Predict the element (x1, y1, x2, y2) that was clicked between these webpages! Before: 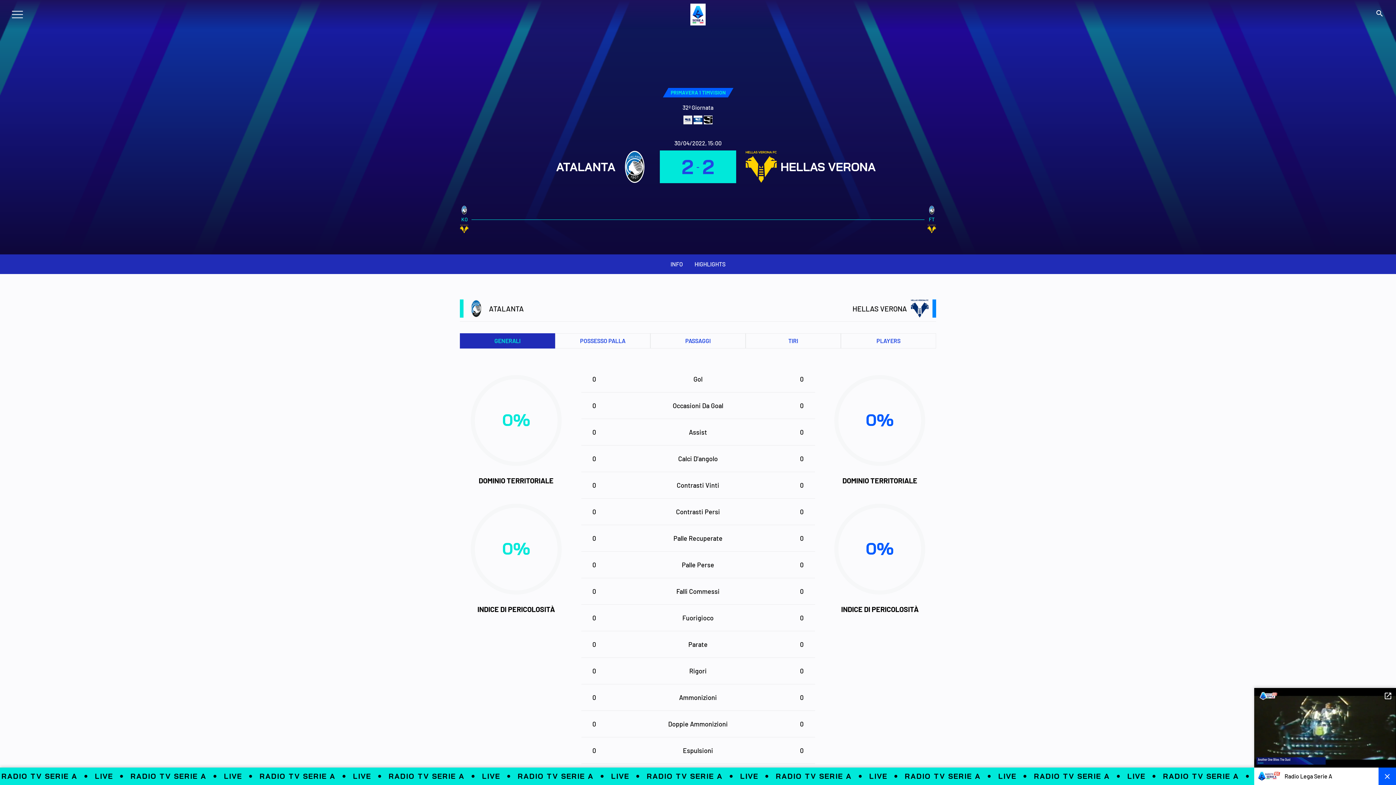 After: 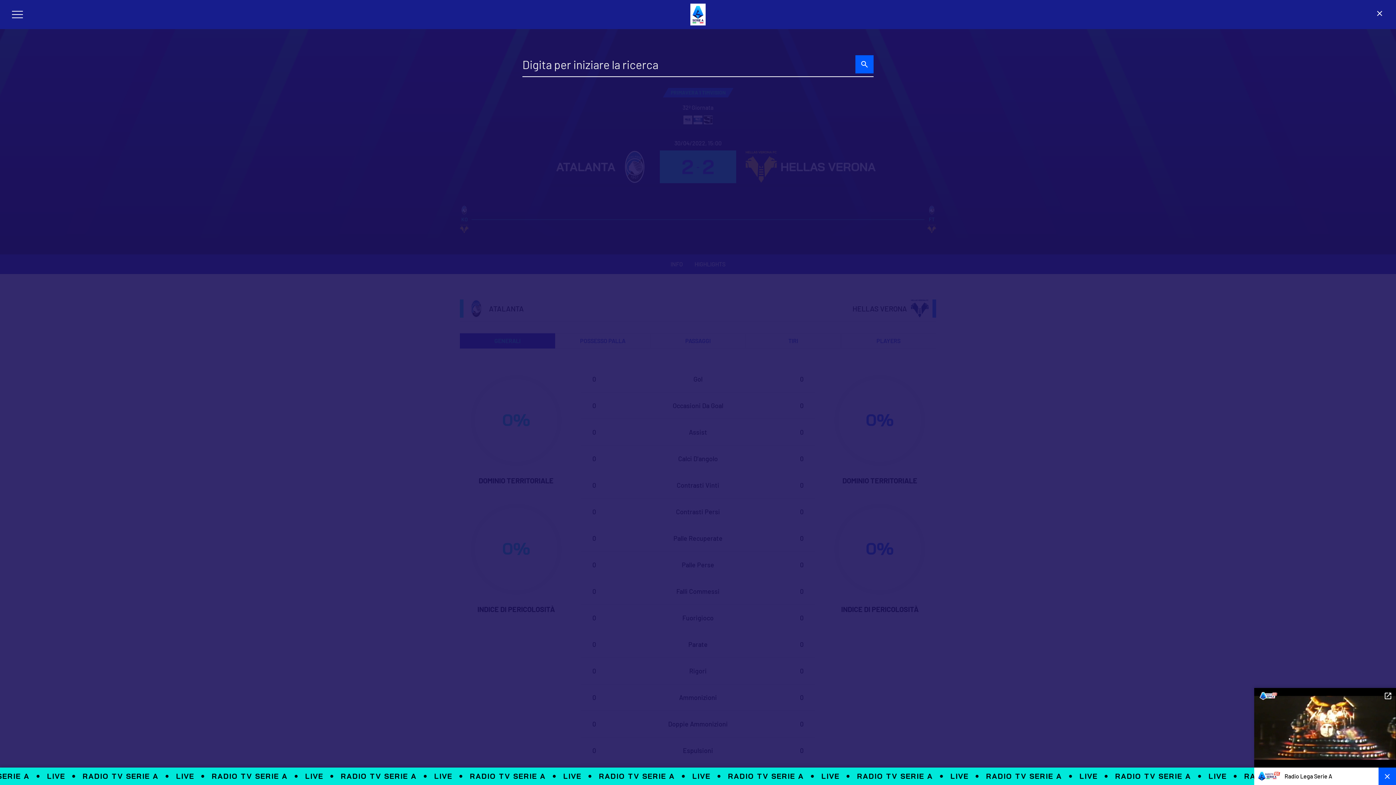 Action: bbox: (1375, 12, 1384, 18) label: search